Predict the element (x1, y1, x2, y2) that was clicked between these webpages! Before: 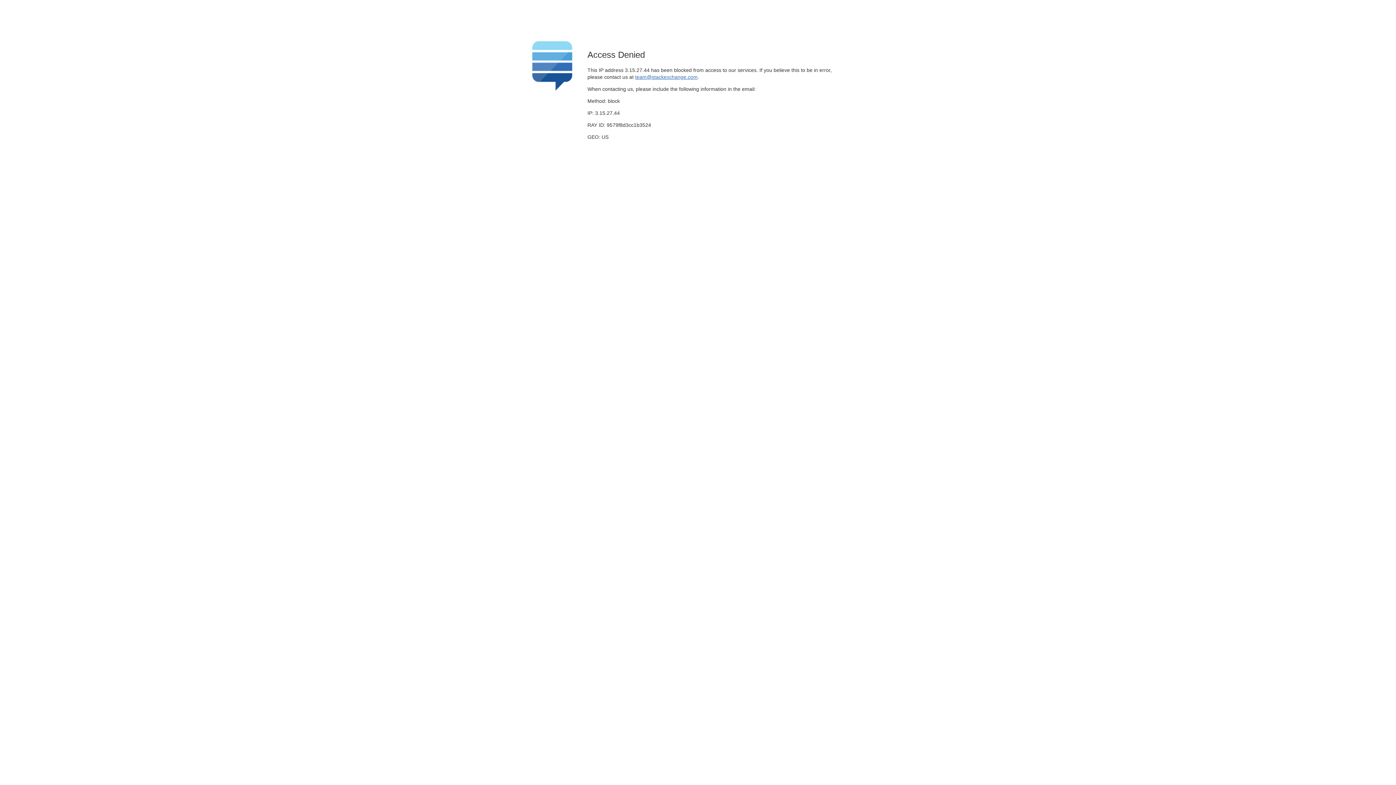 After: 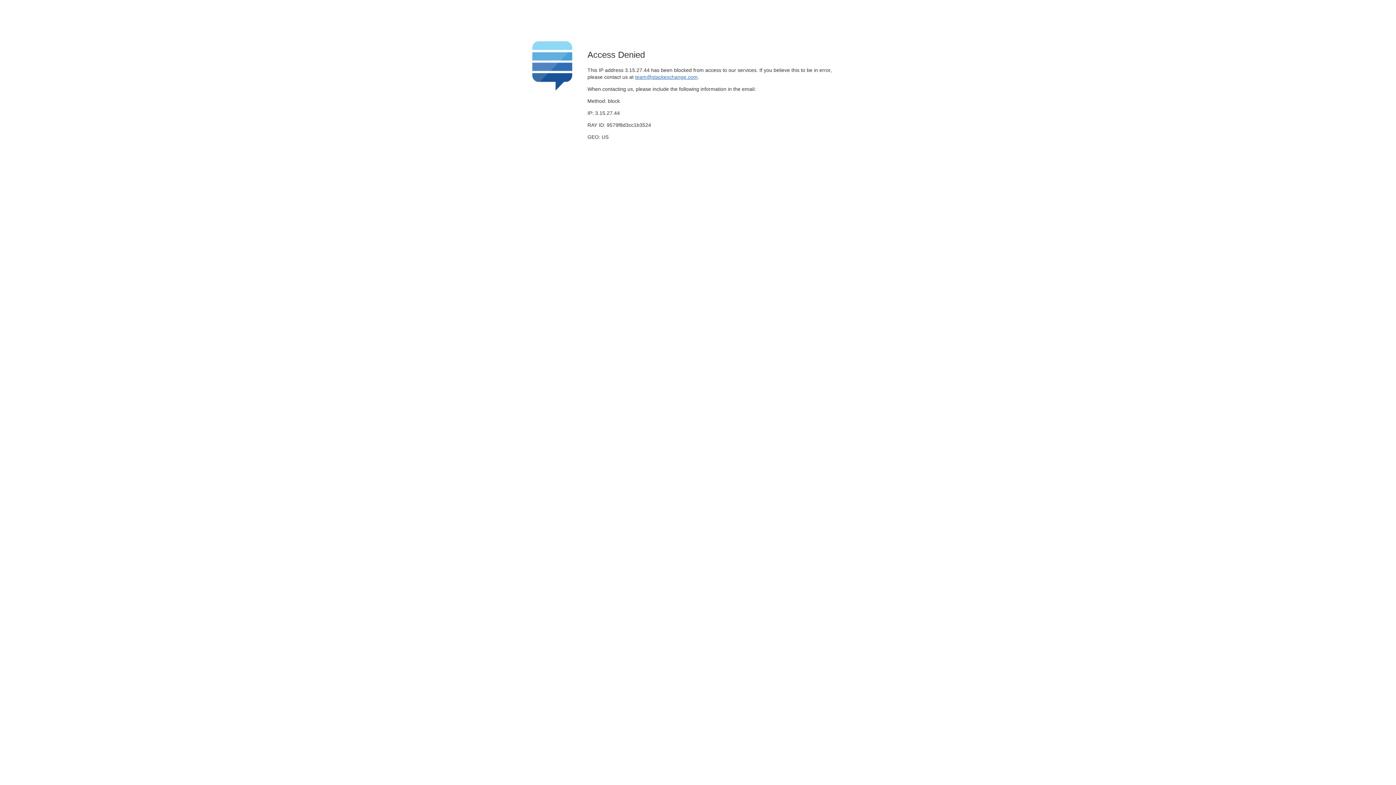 Action: bbox: (635, 74, 697, 79) label: team@stackexchange.com